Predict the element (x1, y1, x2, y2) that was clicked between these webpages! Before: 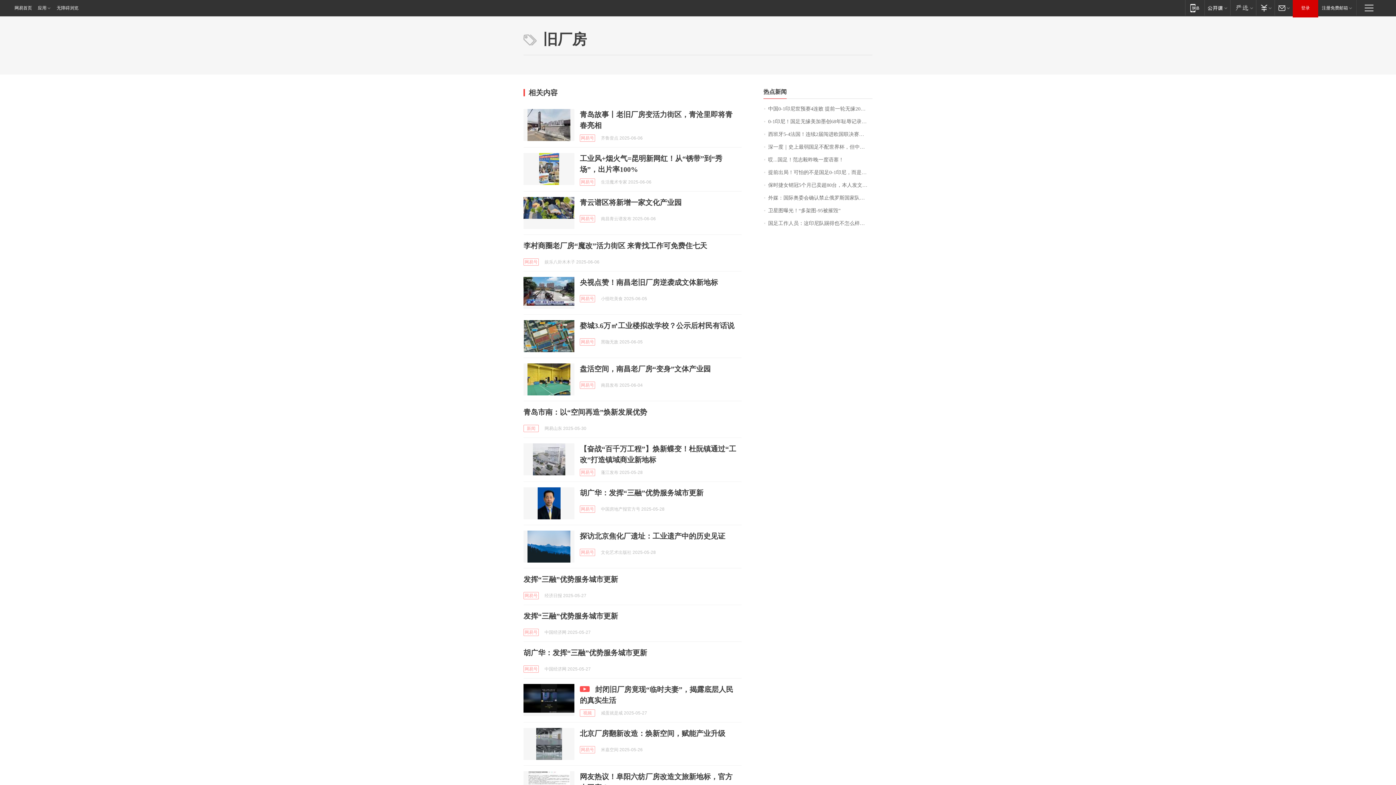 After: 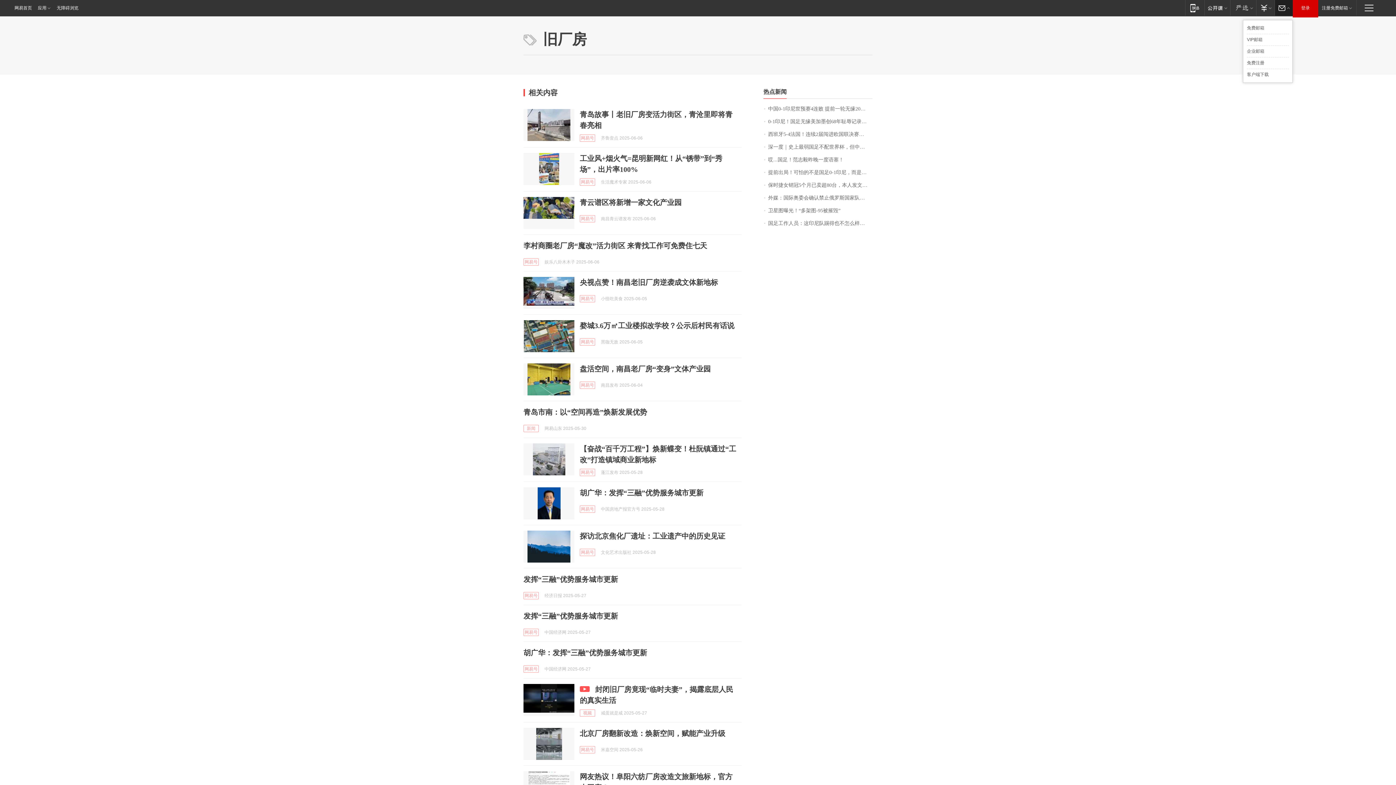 Action: label: 邮箱 bbox: (1274, 0, 1293, 15)